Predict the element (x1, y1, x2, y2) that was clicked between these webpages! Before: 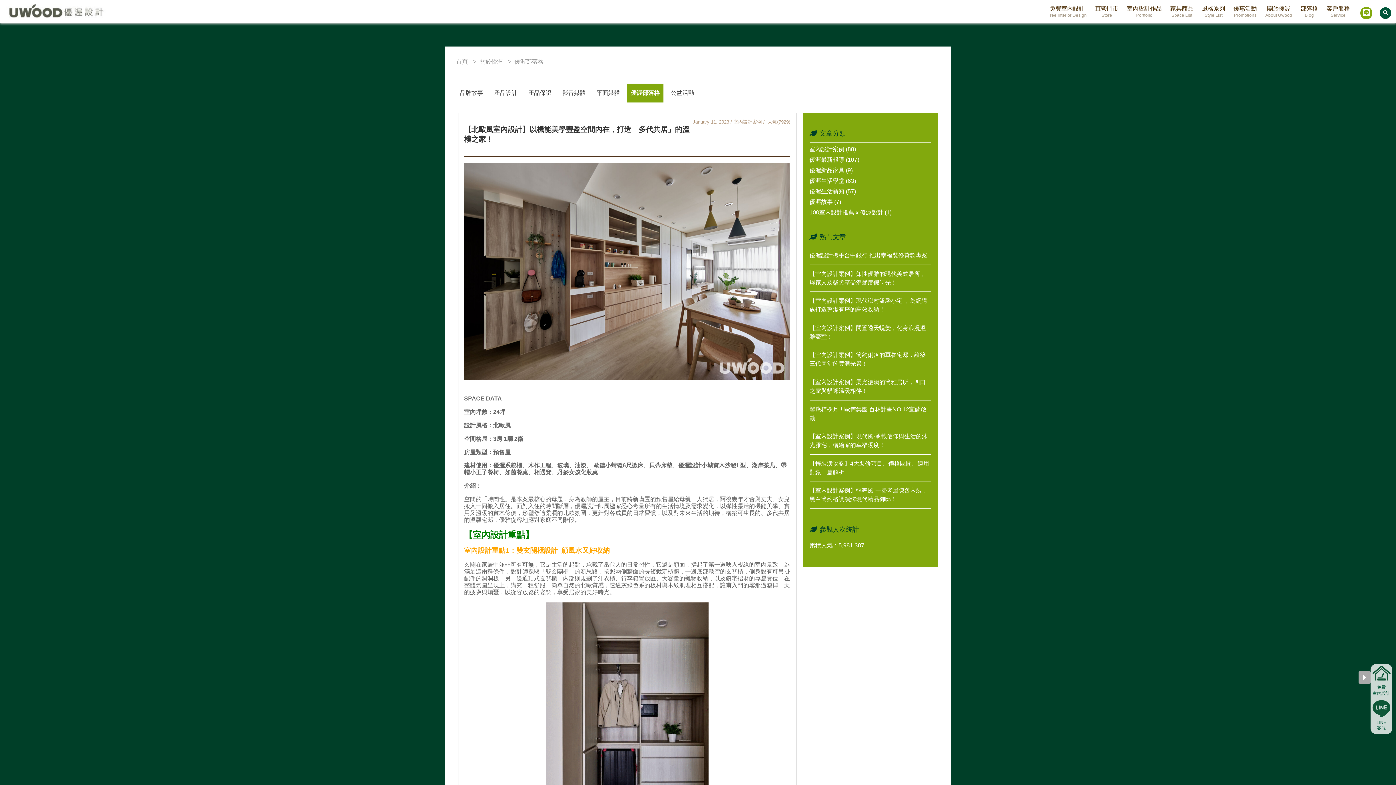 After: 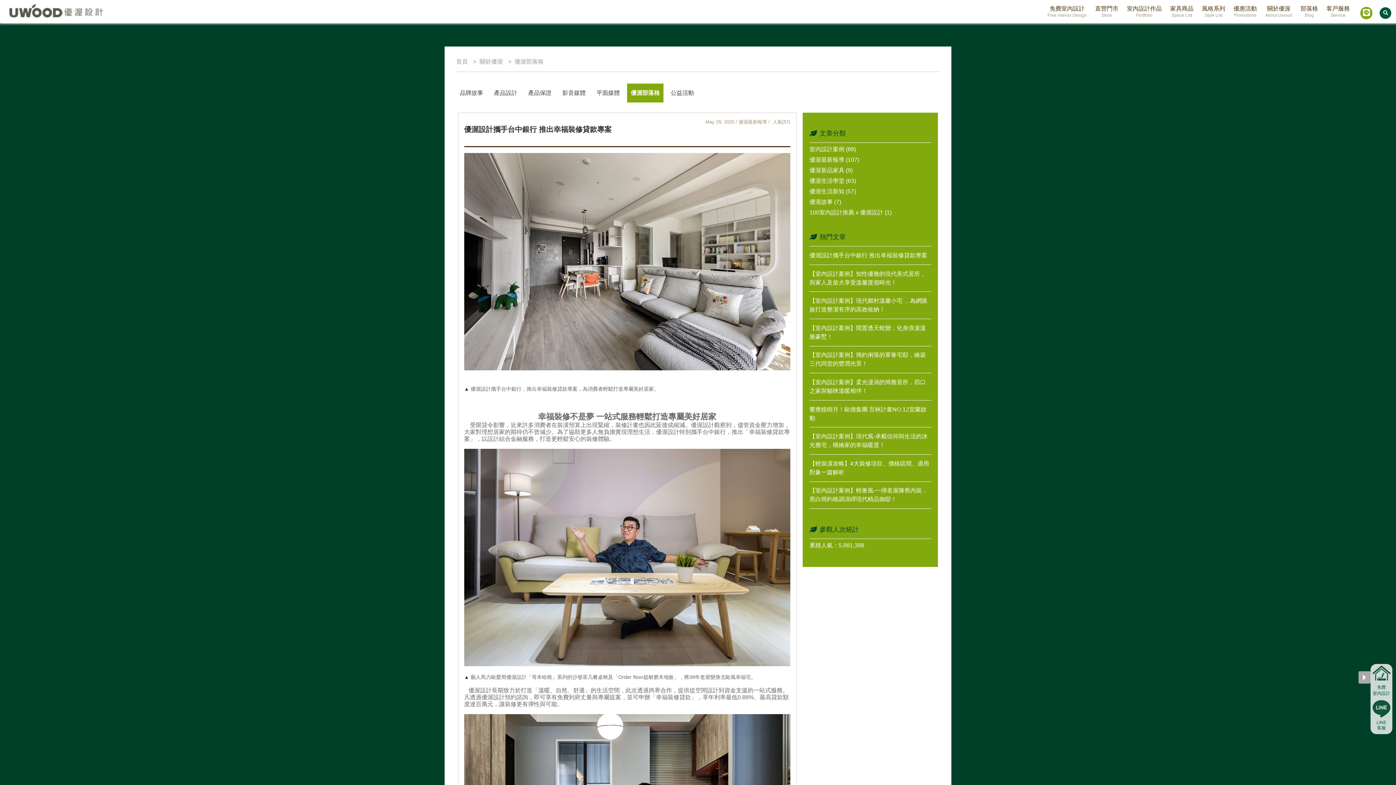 Action: label: 優渥設計攜手台中銀行 推出幸福裝修貸款專案 bbox: (809, 252, 927, 258)